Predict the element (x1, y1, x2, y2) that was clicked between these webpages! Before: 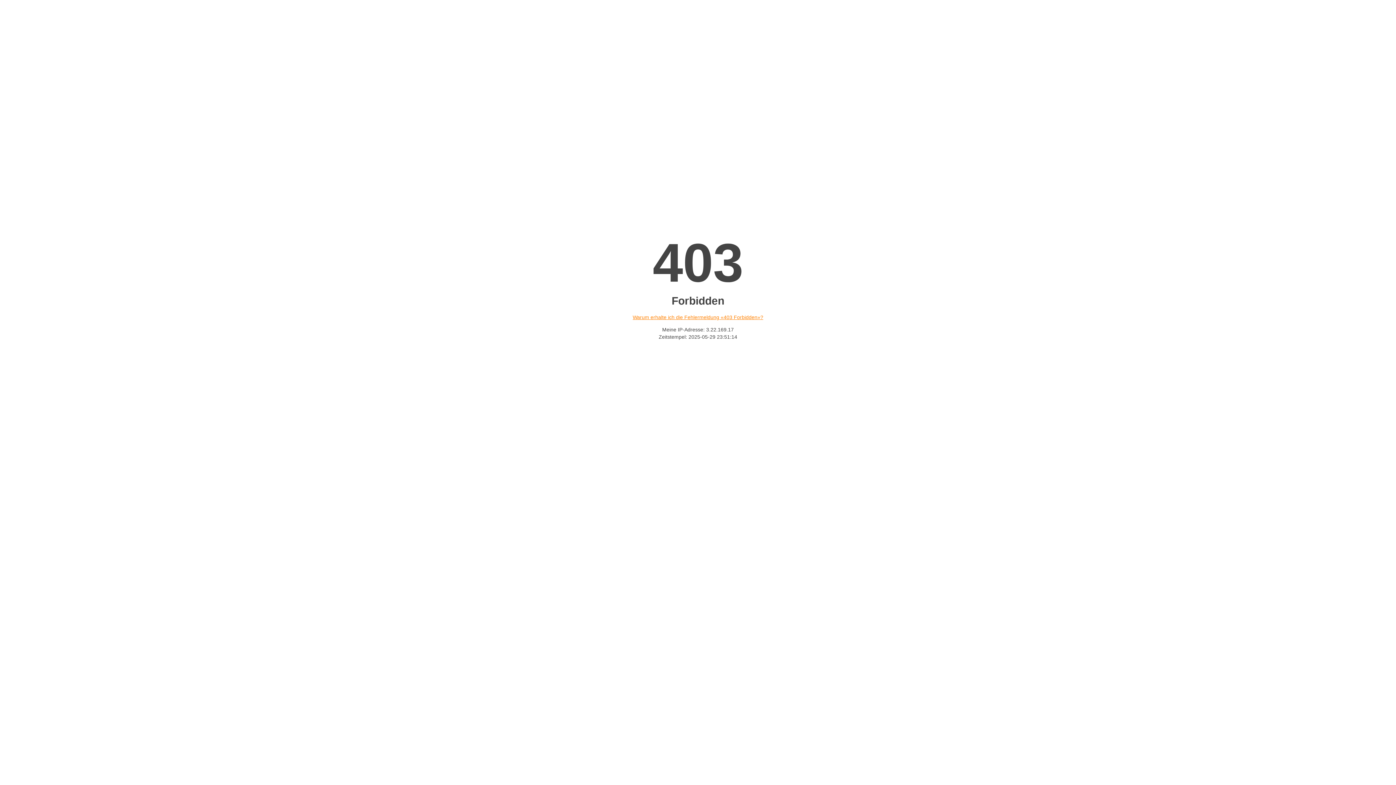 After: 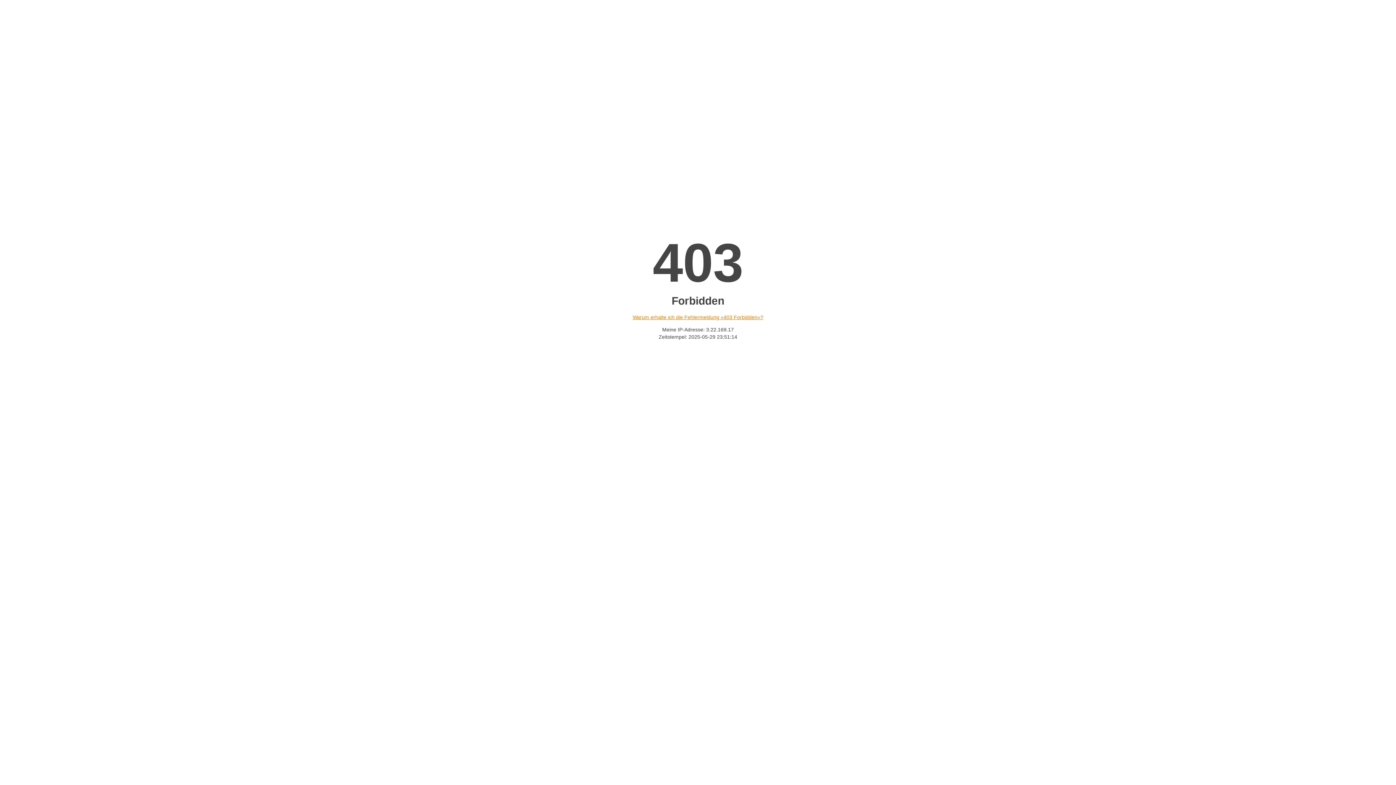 Action: label: Warum erhalte ich die Fehlermeldung «403 Forbidden»? bbox: (632, 314, 763, 320)